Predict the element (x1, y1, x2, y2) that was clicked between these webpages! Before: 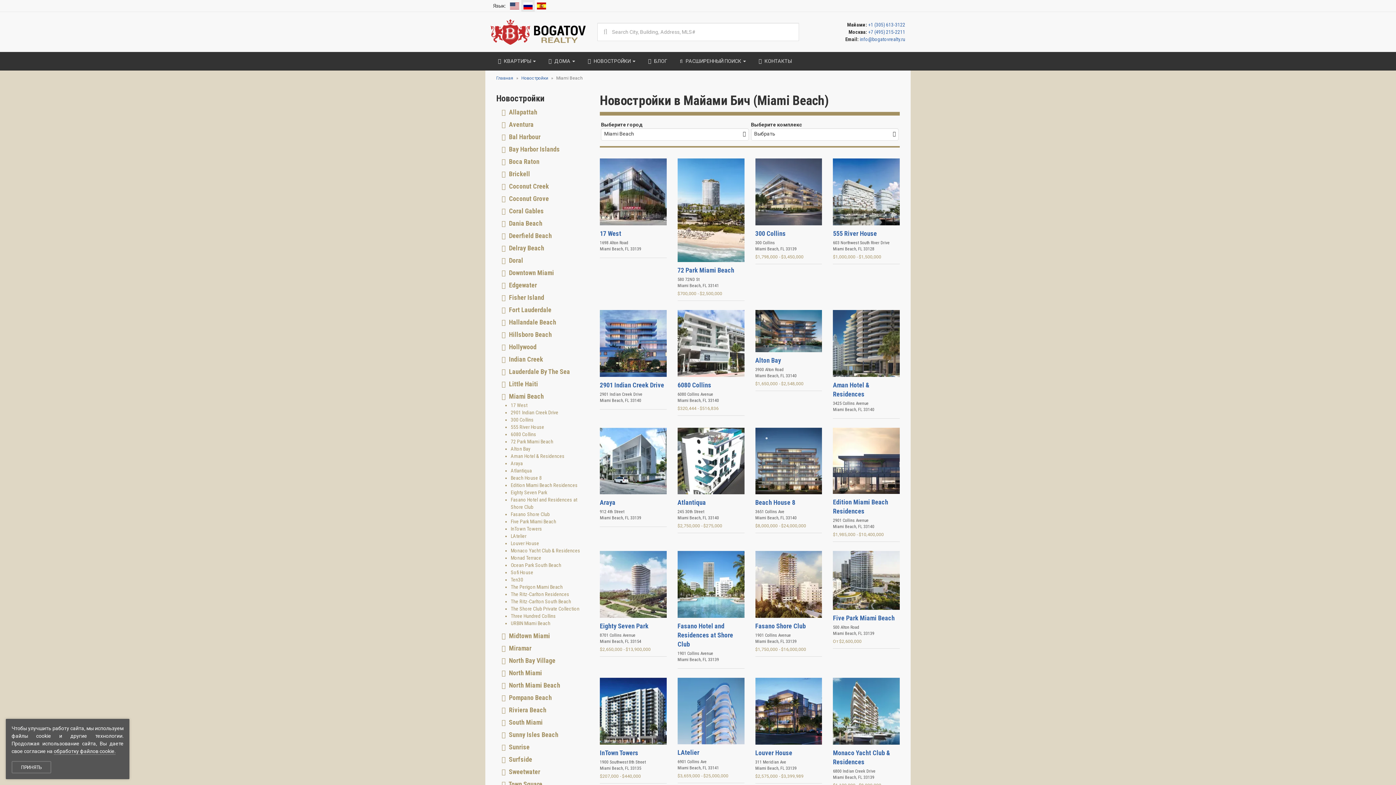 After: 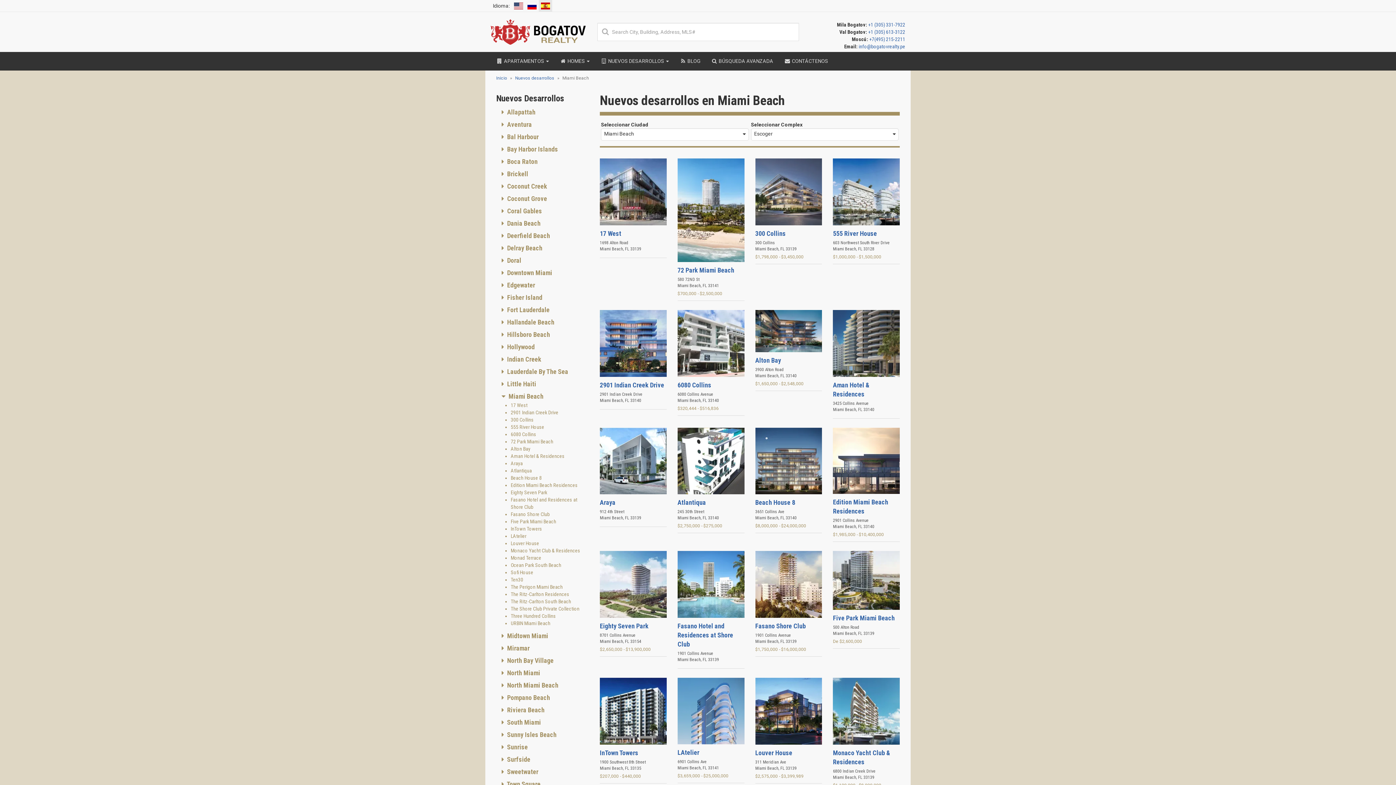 Action: bbox: (534, 0, 548, 11)